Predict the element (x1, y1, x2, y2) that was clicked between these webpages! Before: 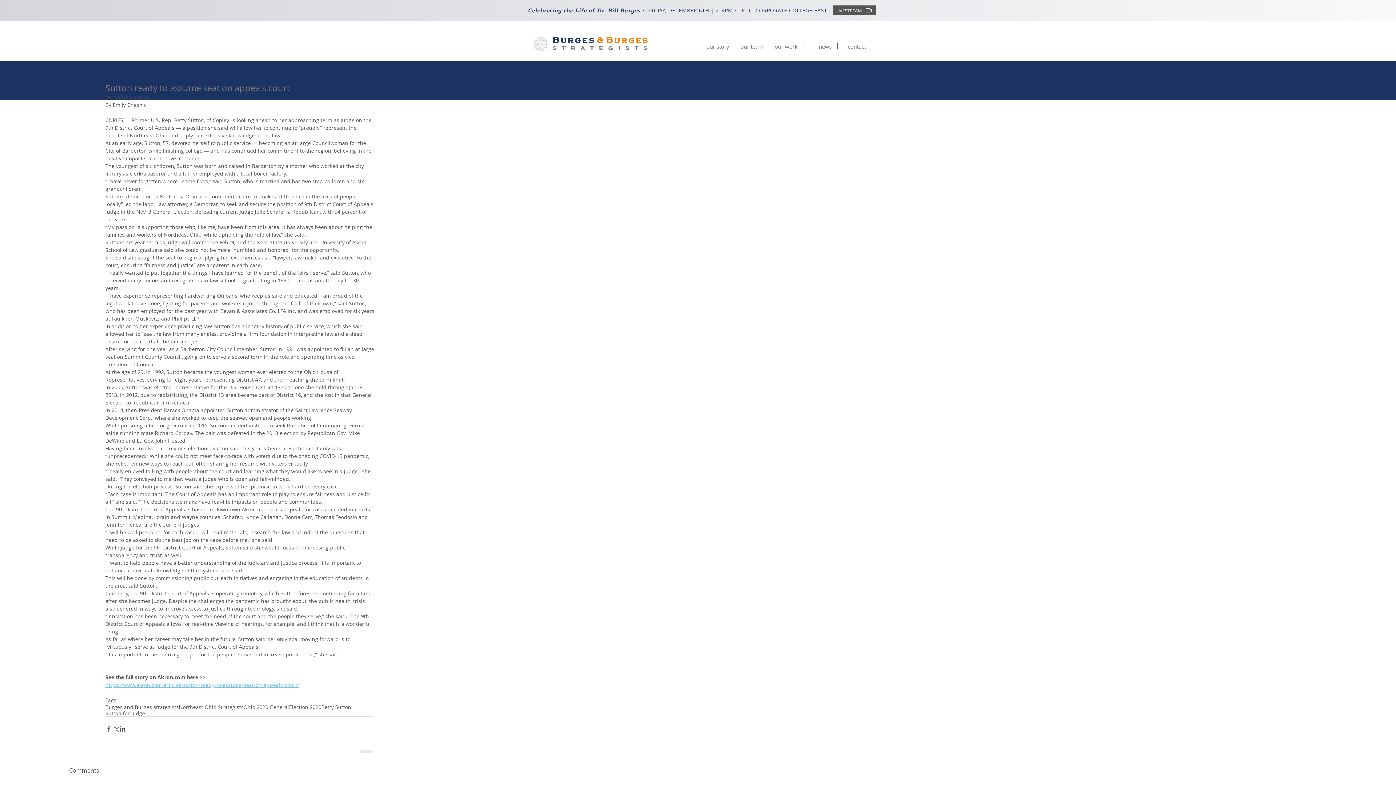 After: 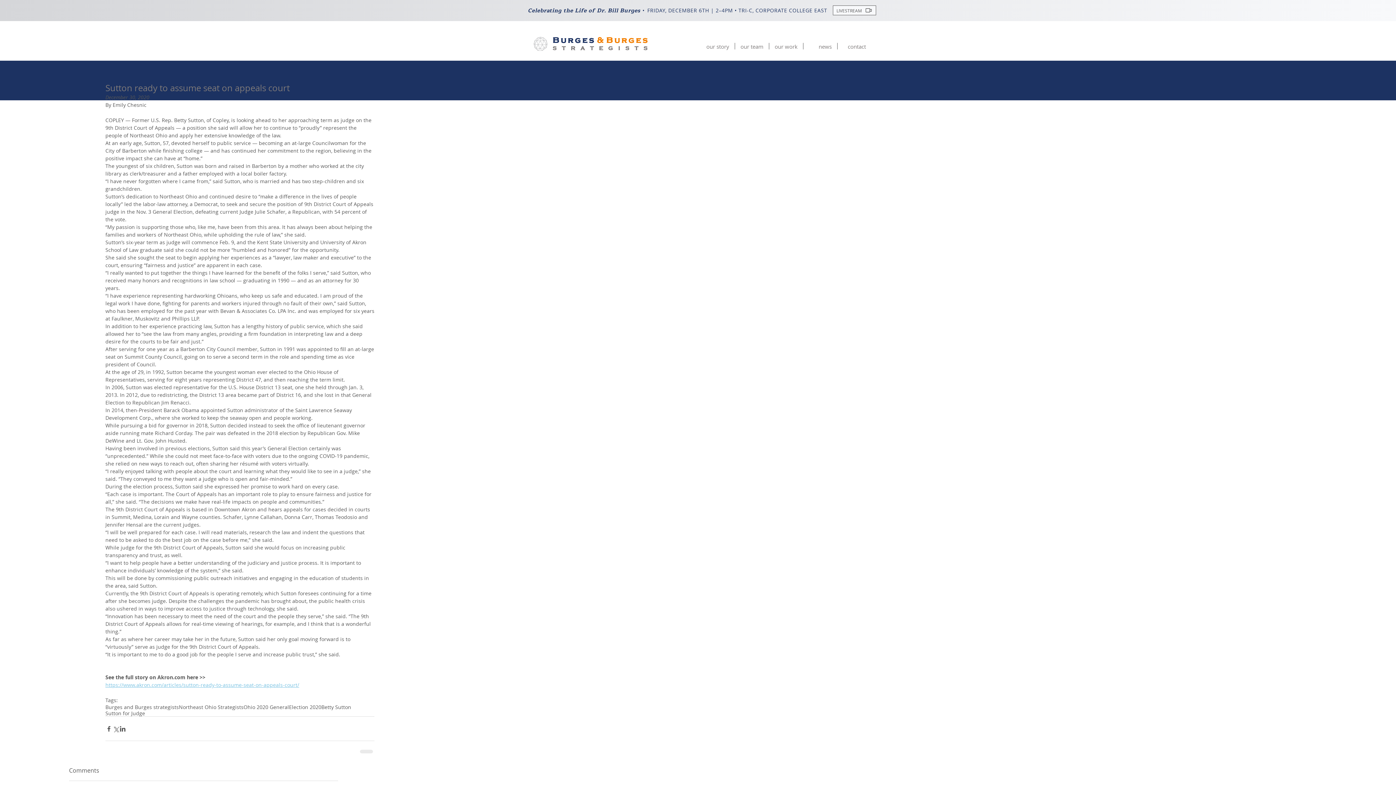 Action: bbox: (833, 5, 876, 15) label: LIVESTREAM